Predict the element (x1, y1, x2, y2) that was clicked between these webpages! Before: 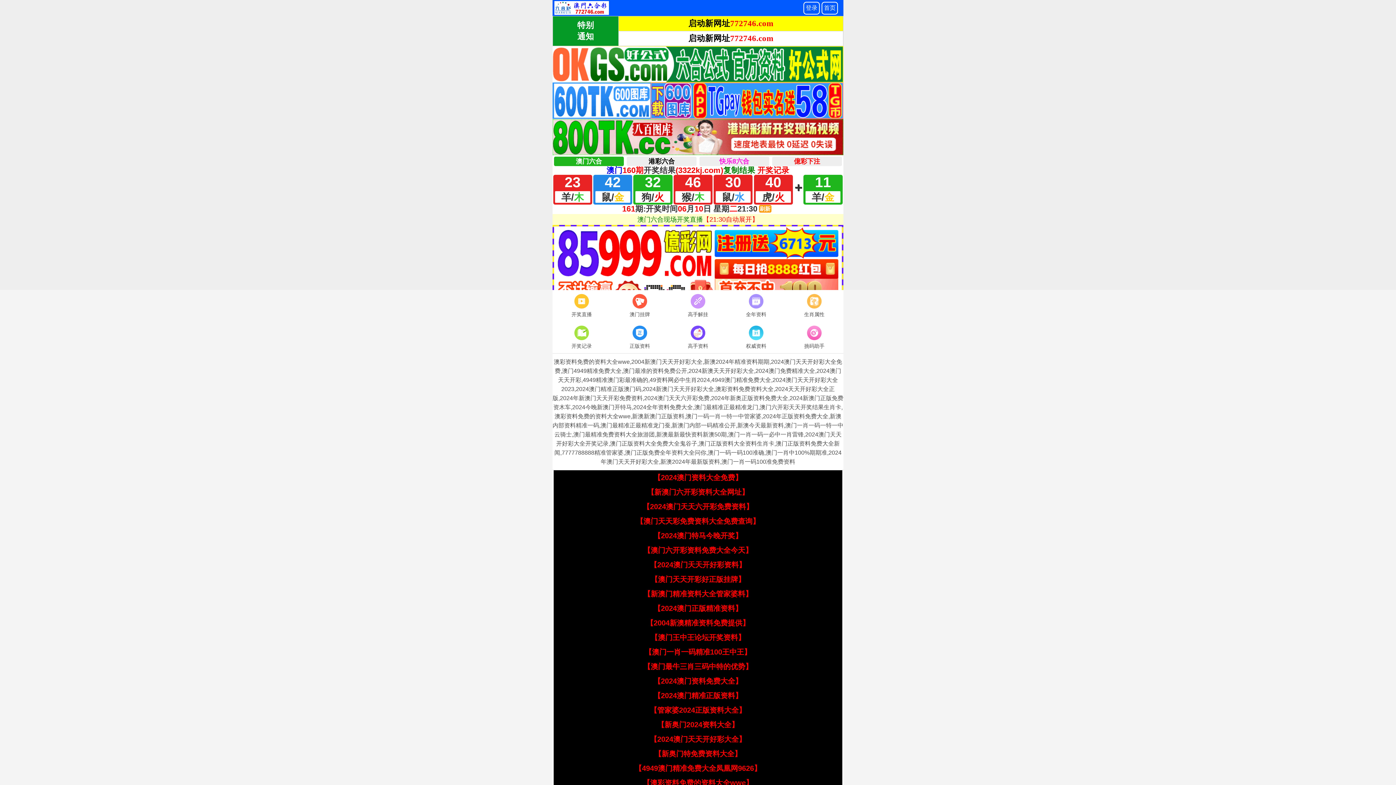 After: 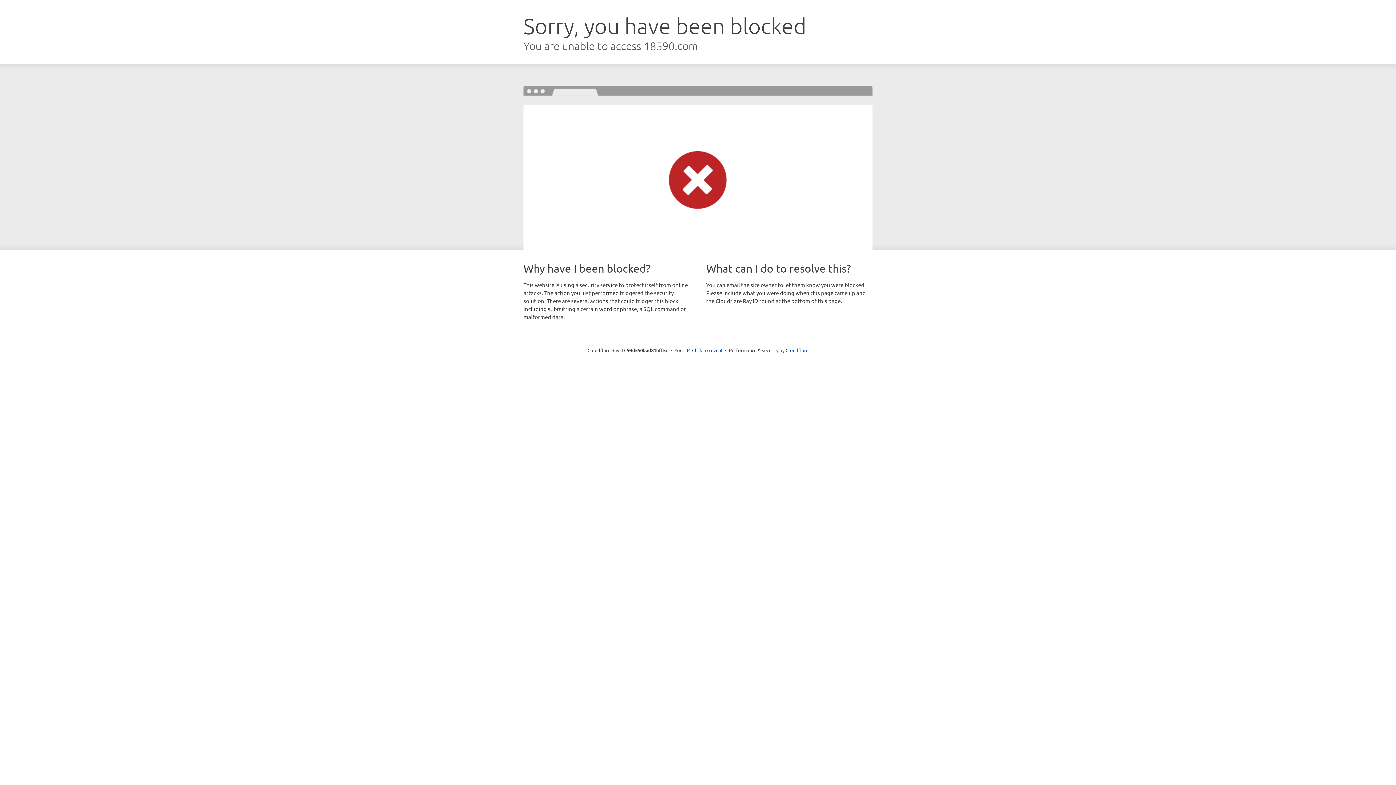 Action: bbox: (552, 292, 610, 319) label: 开奖直播